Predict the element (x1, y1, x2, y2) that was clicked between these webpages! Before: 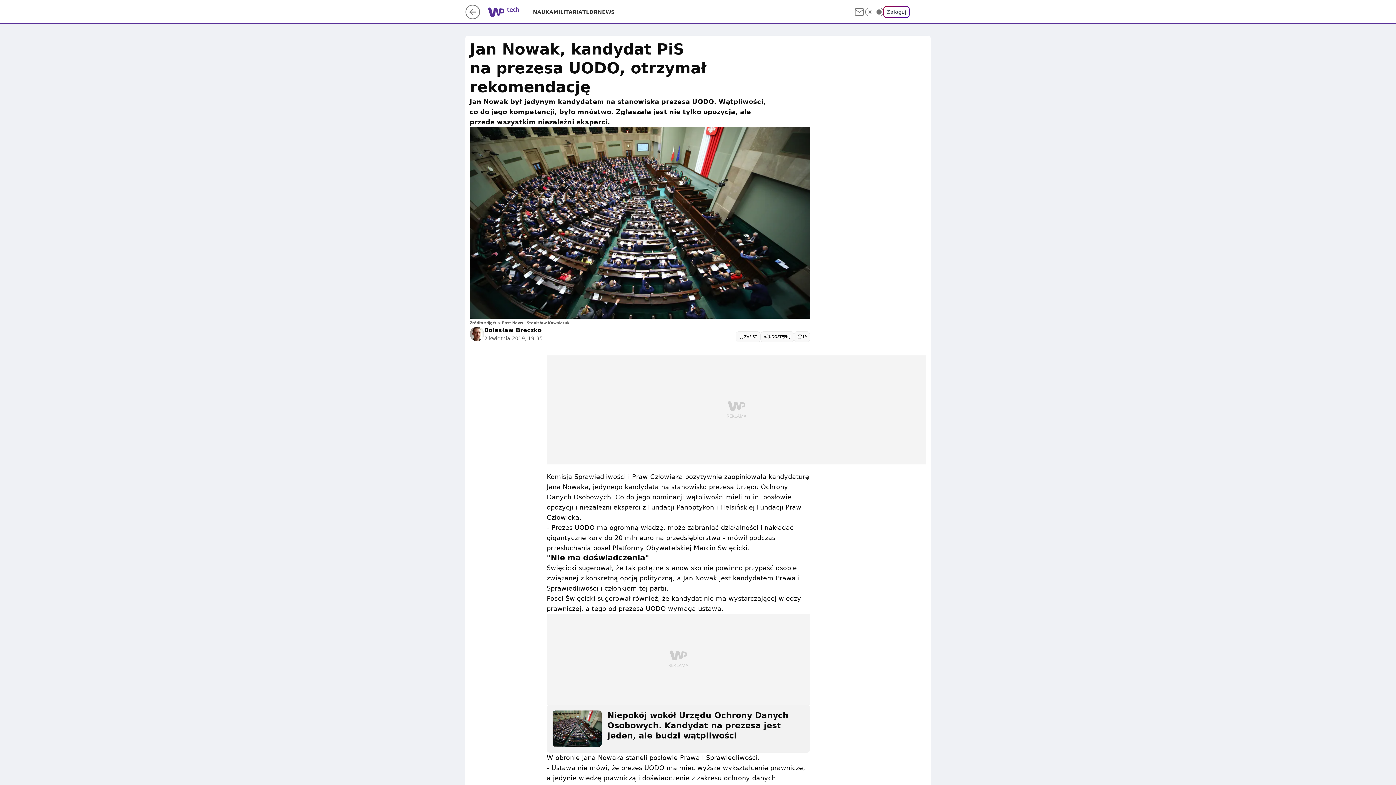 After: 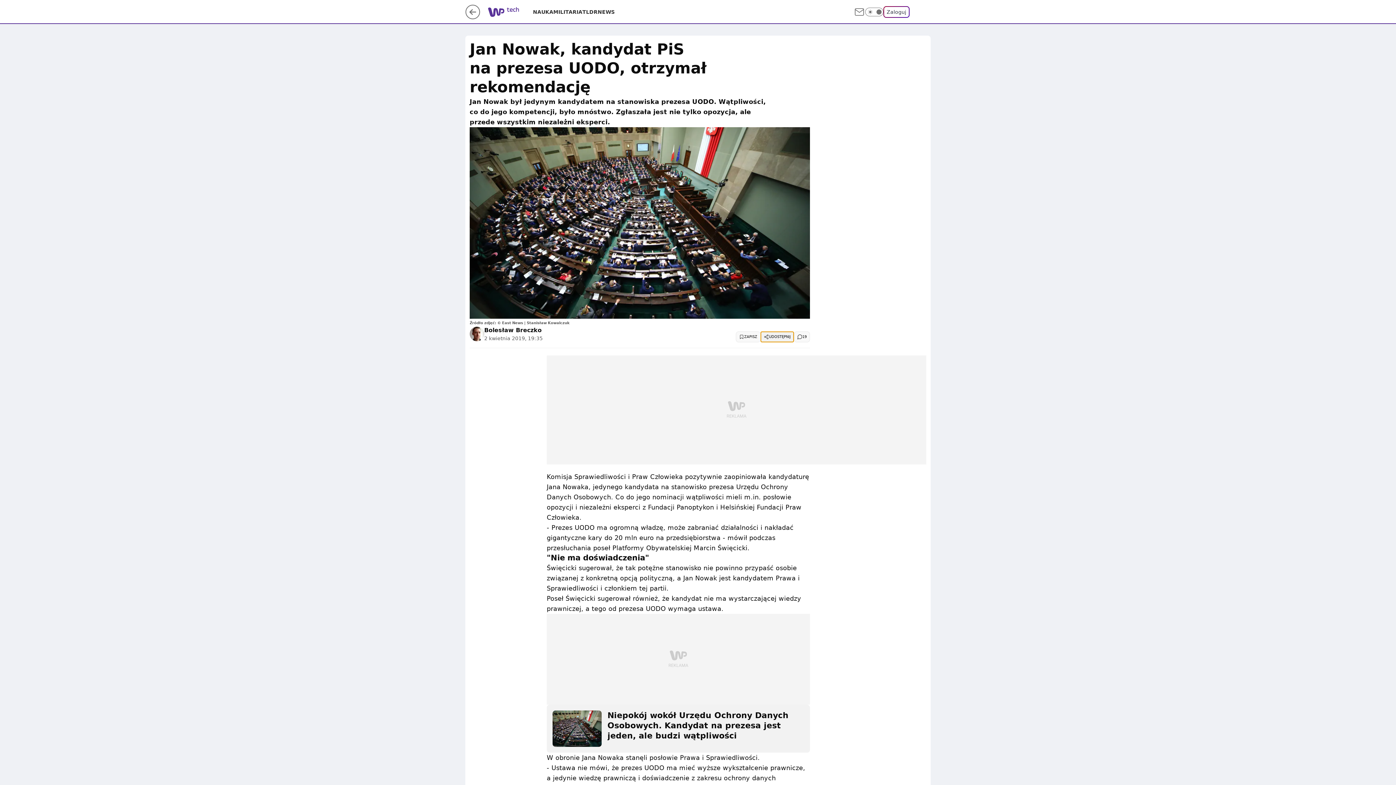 Action: label: UDOSTĘPNIJ bbox: (760, 331, 794, 342)